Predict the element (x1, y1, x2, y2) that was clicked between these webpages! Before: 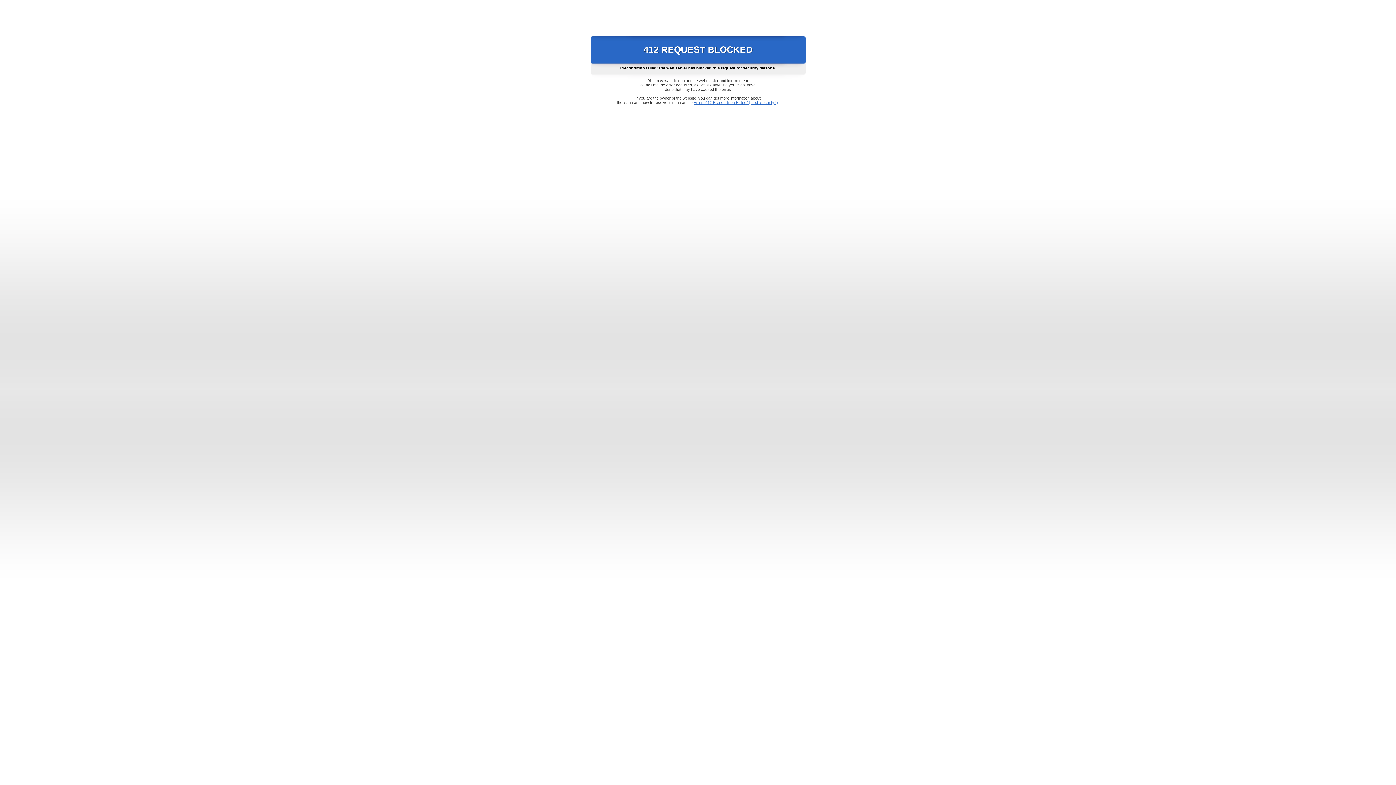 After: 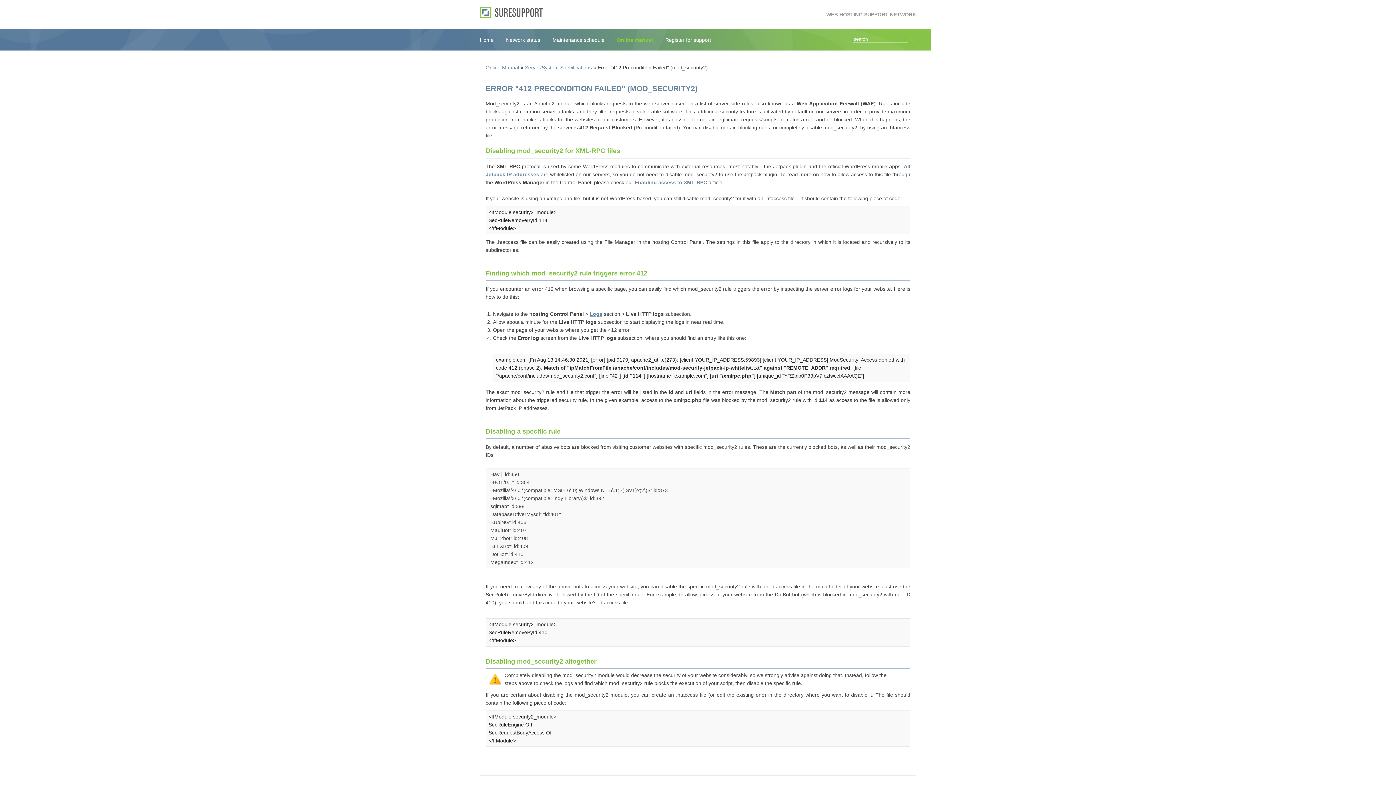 Action: bbox: (693, 100, 778, 104) label: Error "412 Precondition Failed" (mod_security2)